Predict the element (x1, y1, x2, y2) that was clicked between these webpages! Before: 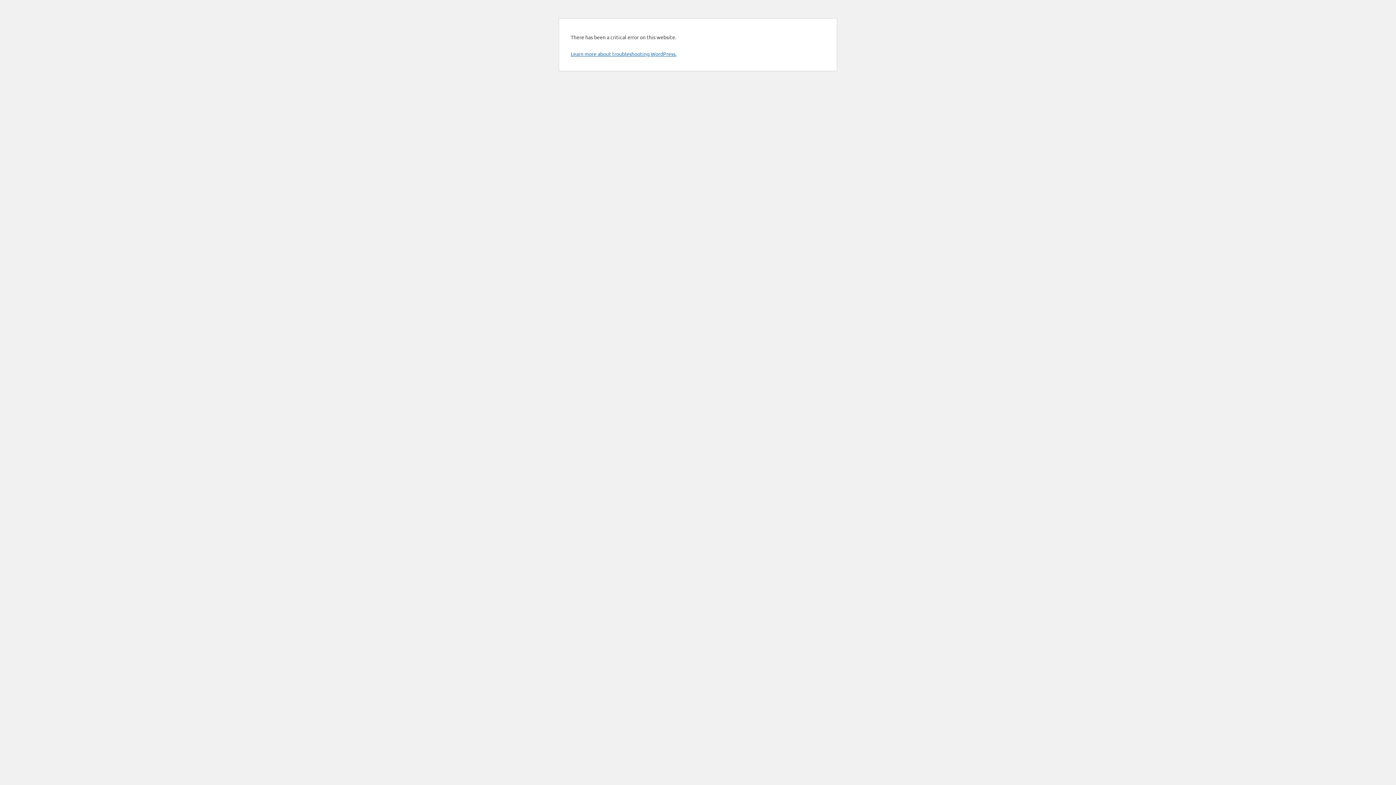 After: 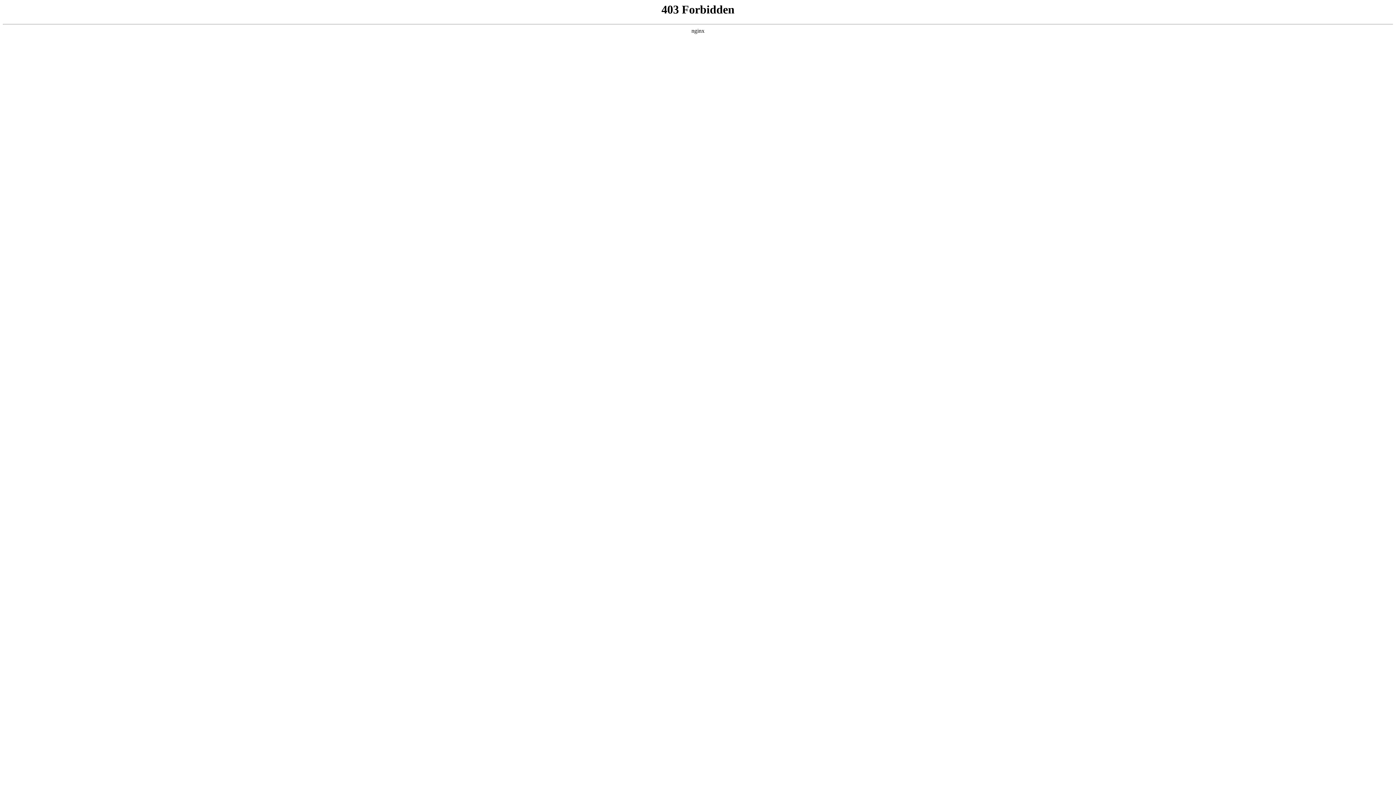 Action: bbox: (570, 50, 676, 57) label: Learn more about troubleshooting WordPress.